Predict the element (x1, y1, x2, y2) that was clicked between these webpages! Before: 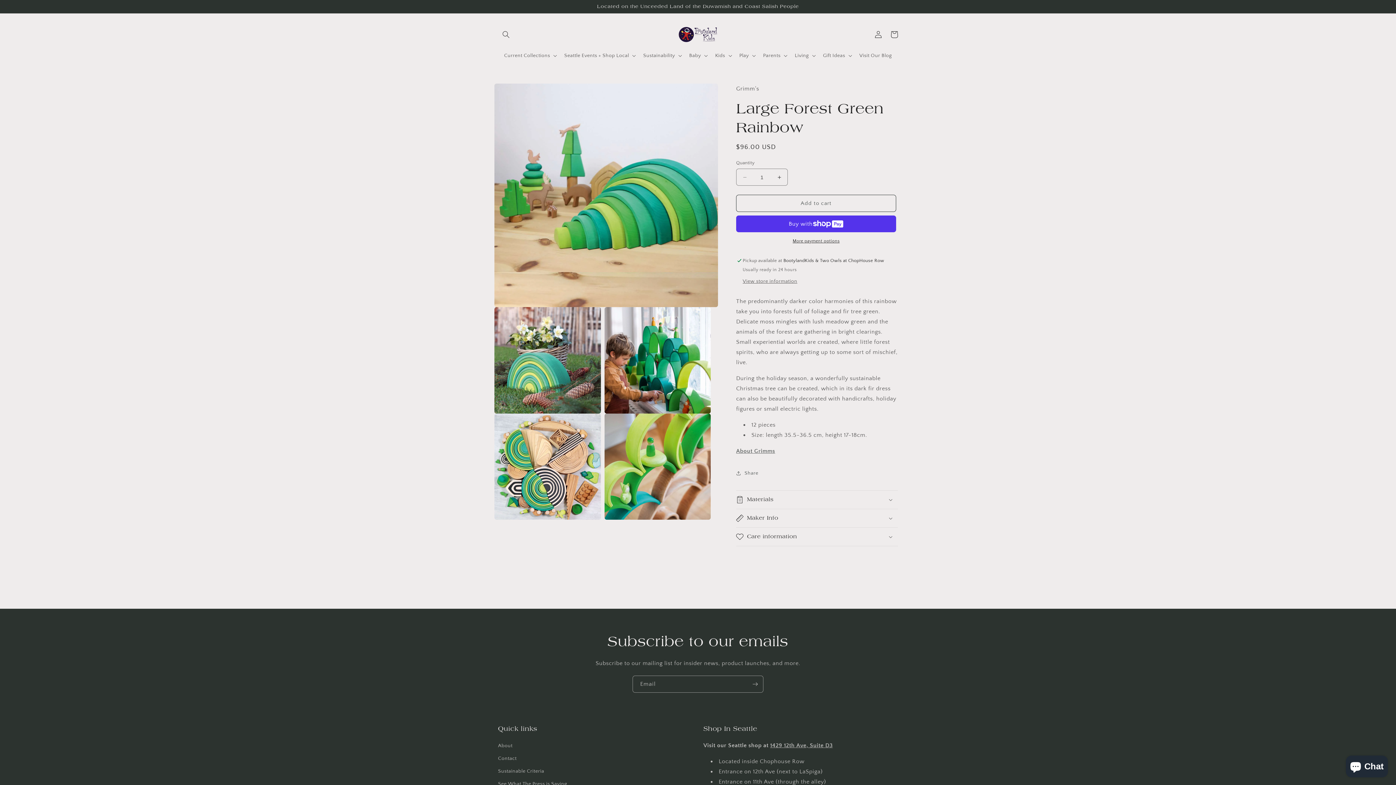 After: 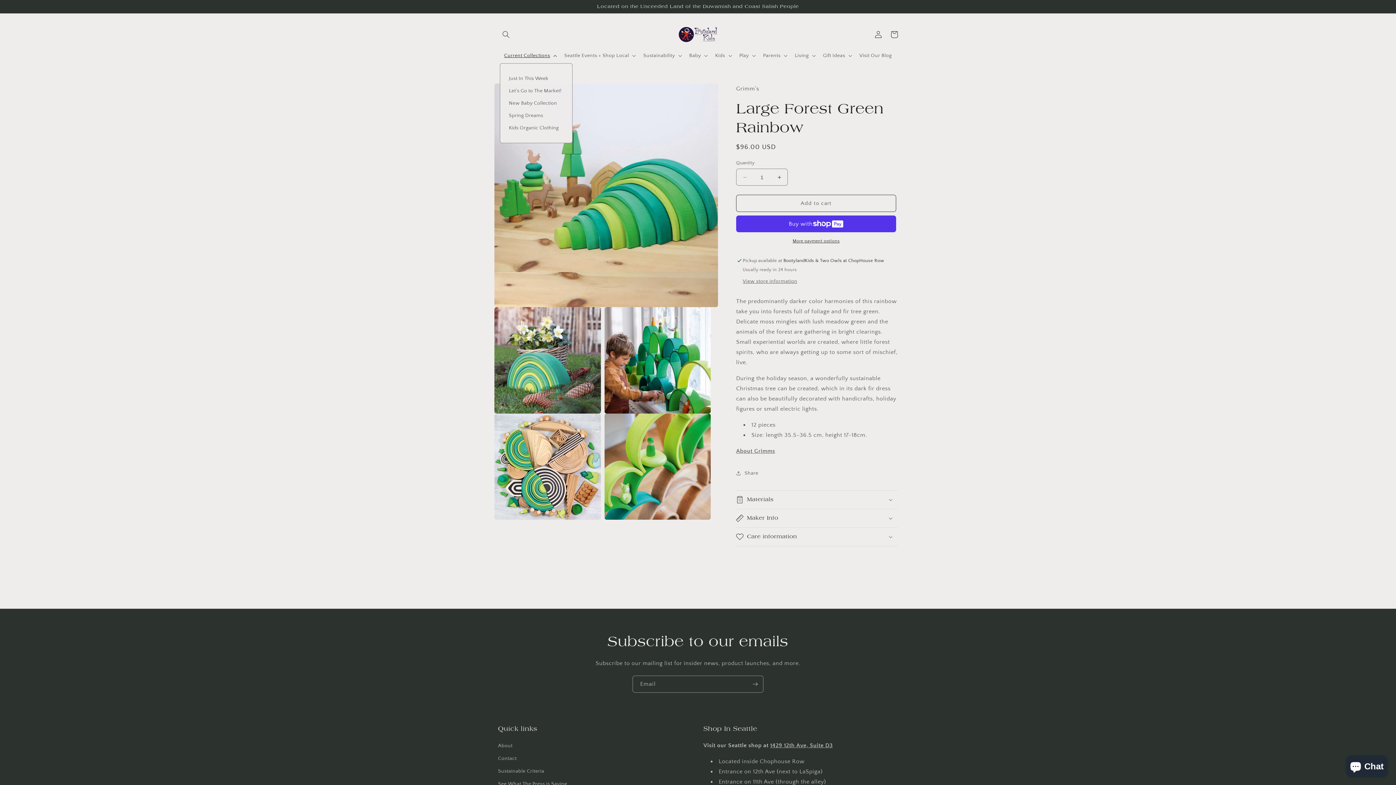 Action: label: Current Collections bbox: (499, 48, 560, 63)